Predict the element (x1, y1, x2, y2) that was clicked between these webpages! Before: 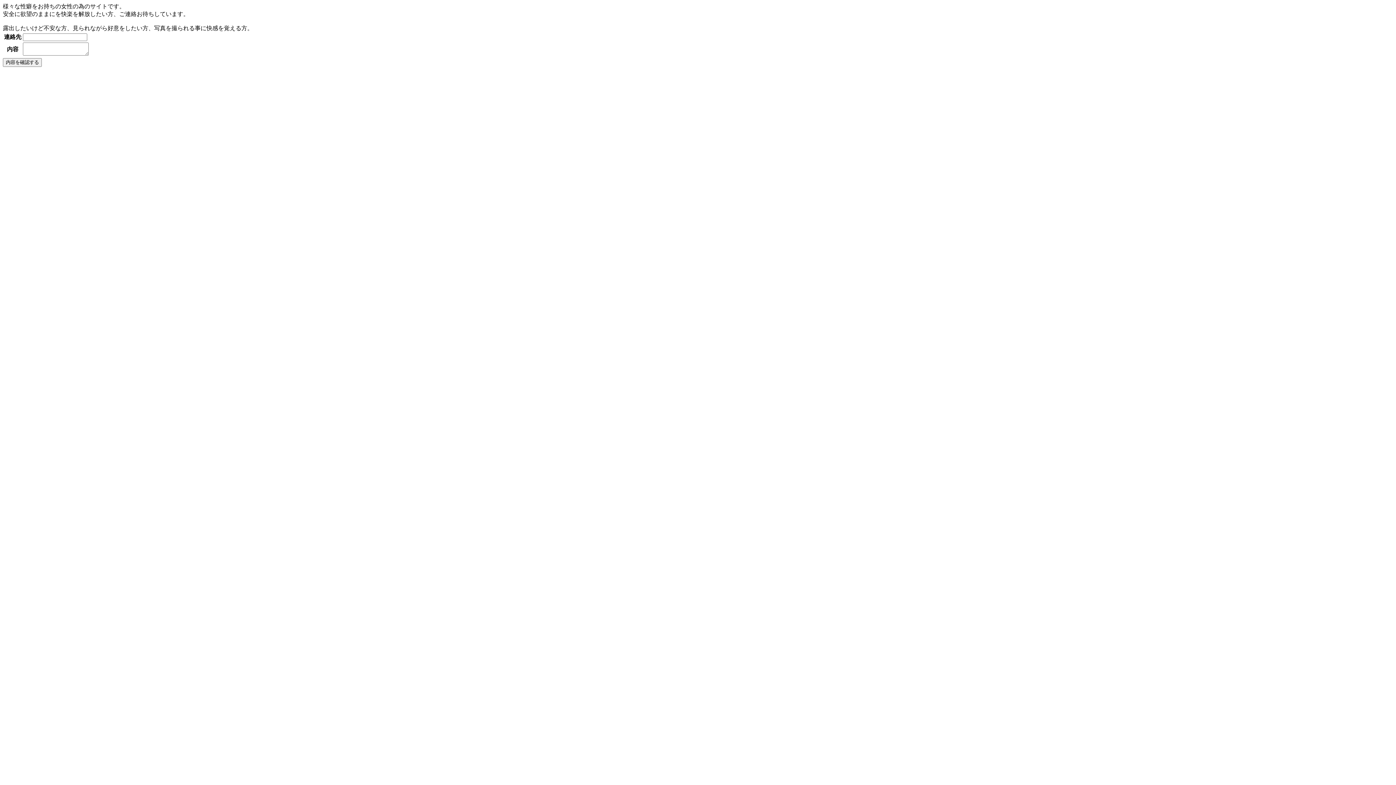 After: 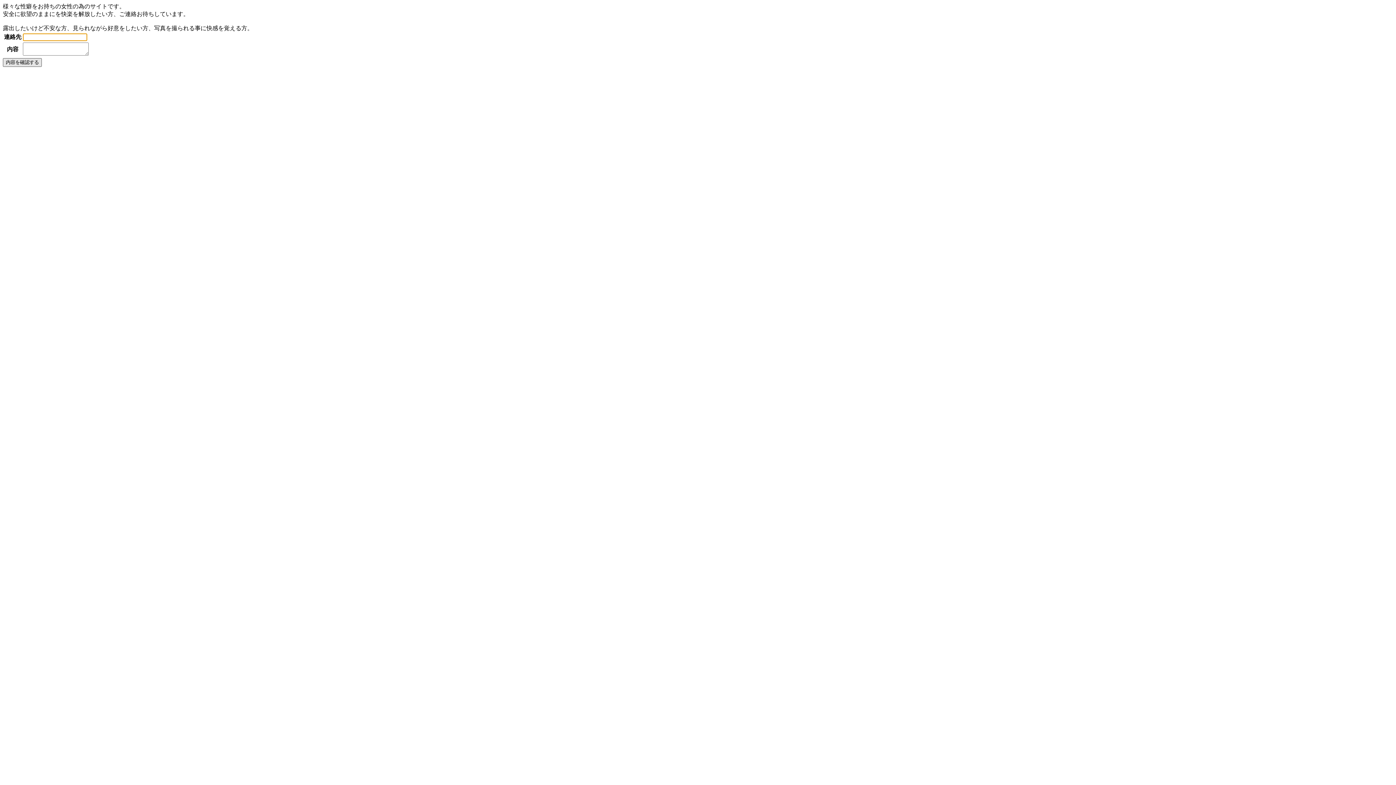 Action: label: 内容を確認する bbox: (2, 58, 41, 66)